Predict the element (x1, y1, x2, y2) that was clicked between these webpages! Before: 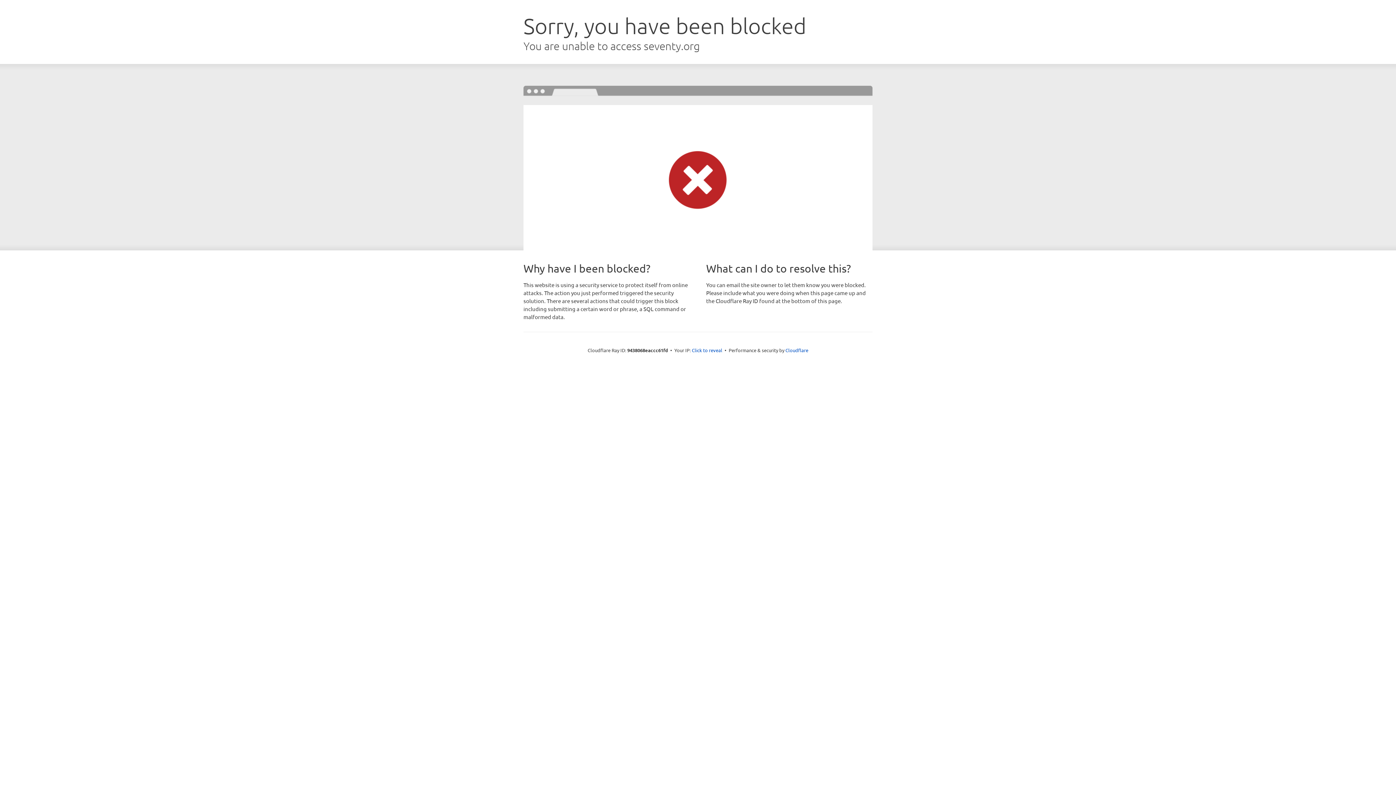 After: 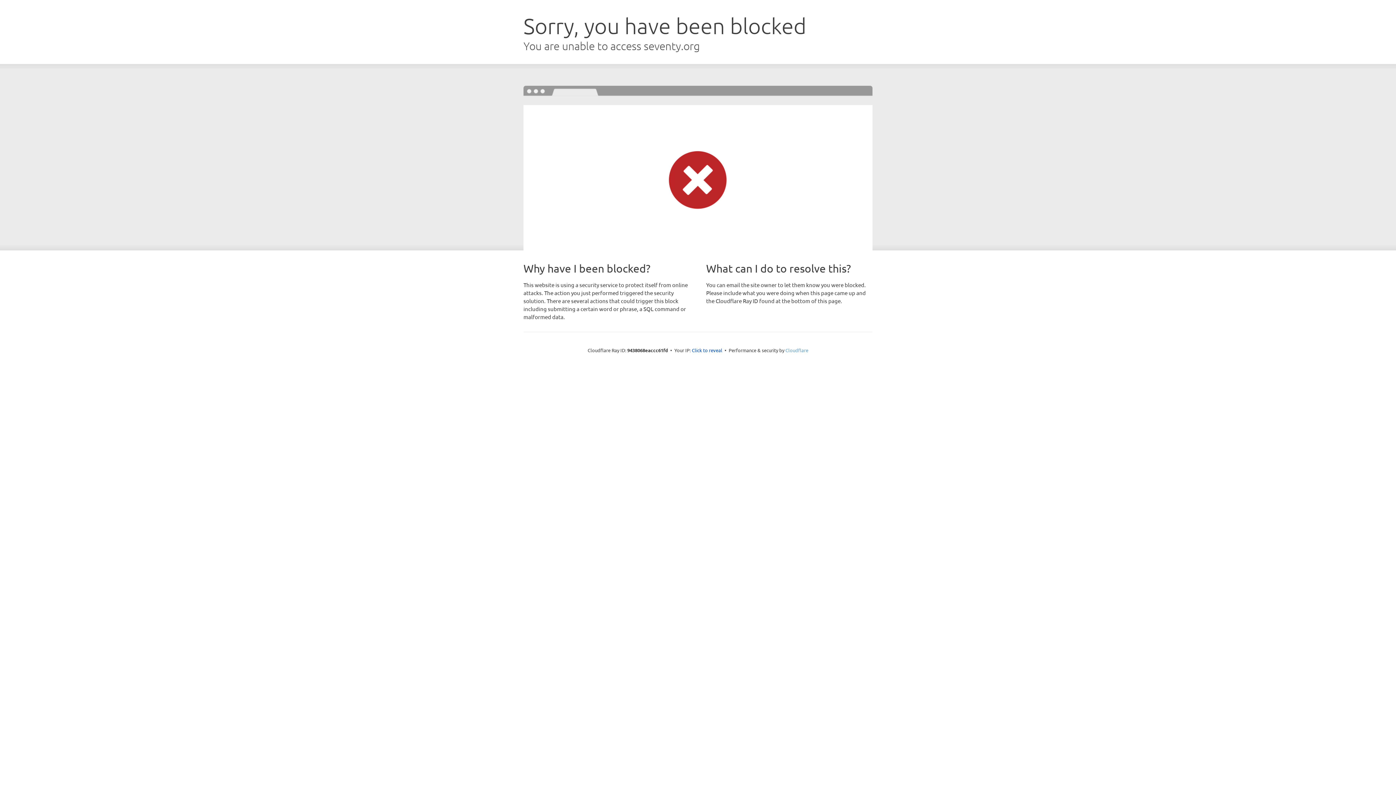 Action: bbox: (785, 347, 808, 353) label: Cloudflare